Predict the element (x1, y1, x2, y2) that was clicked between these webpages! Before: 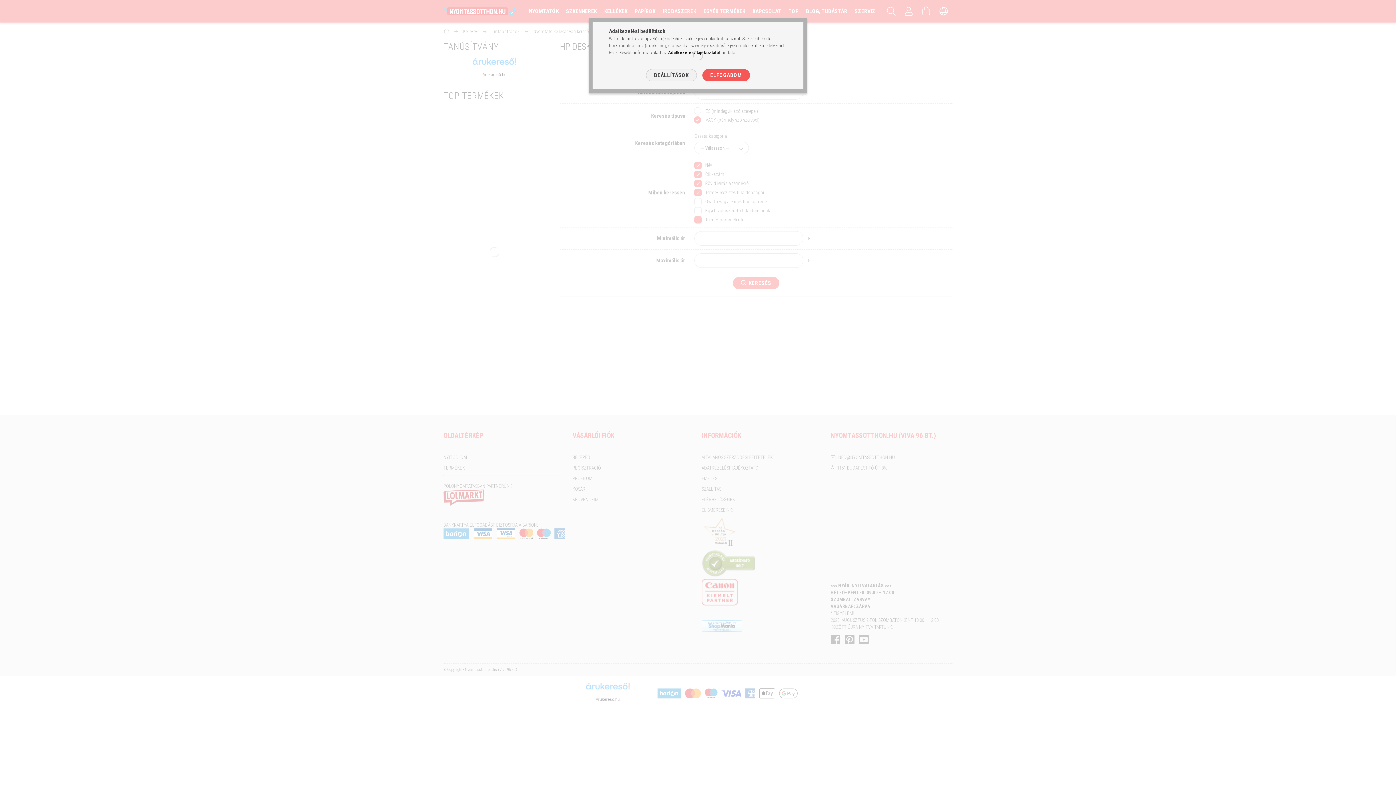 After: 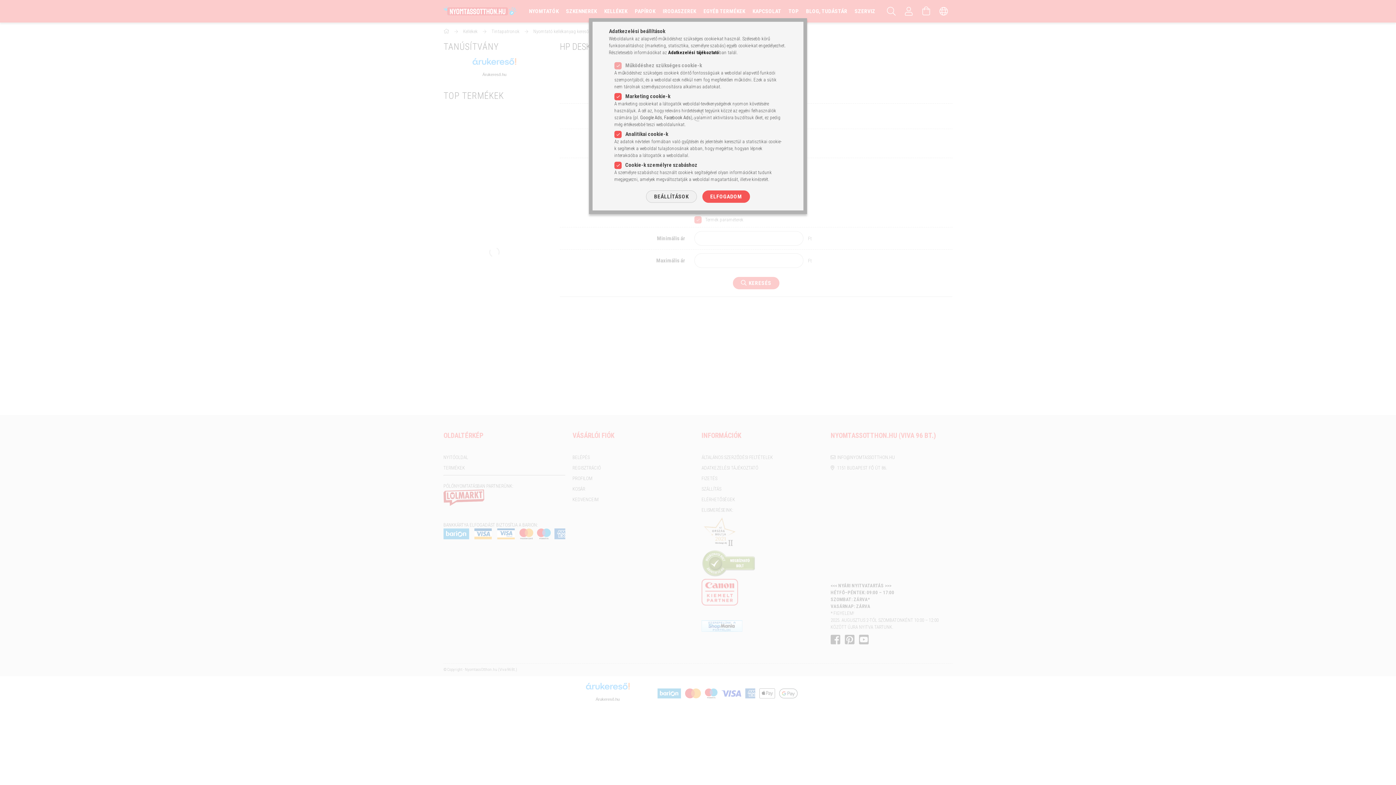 Action: bbox: (646, 69, 696, 81) label: BEÁLLÍTÁSOK